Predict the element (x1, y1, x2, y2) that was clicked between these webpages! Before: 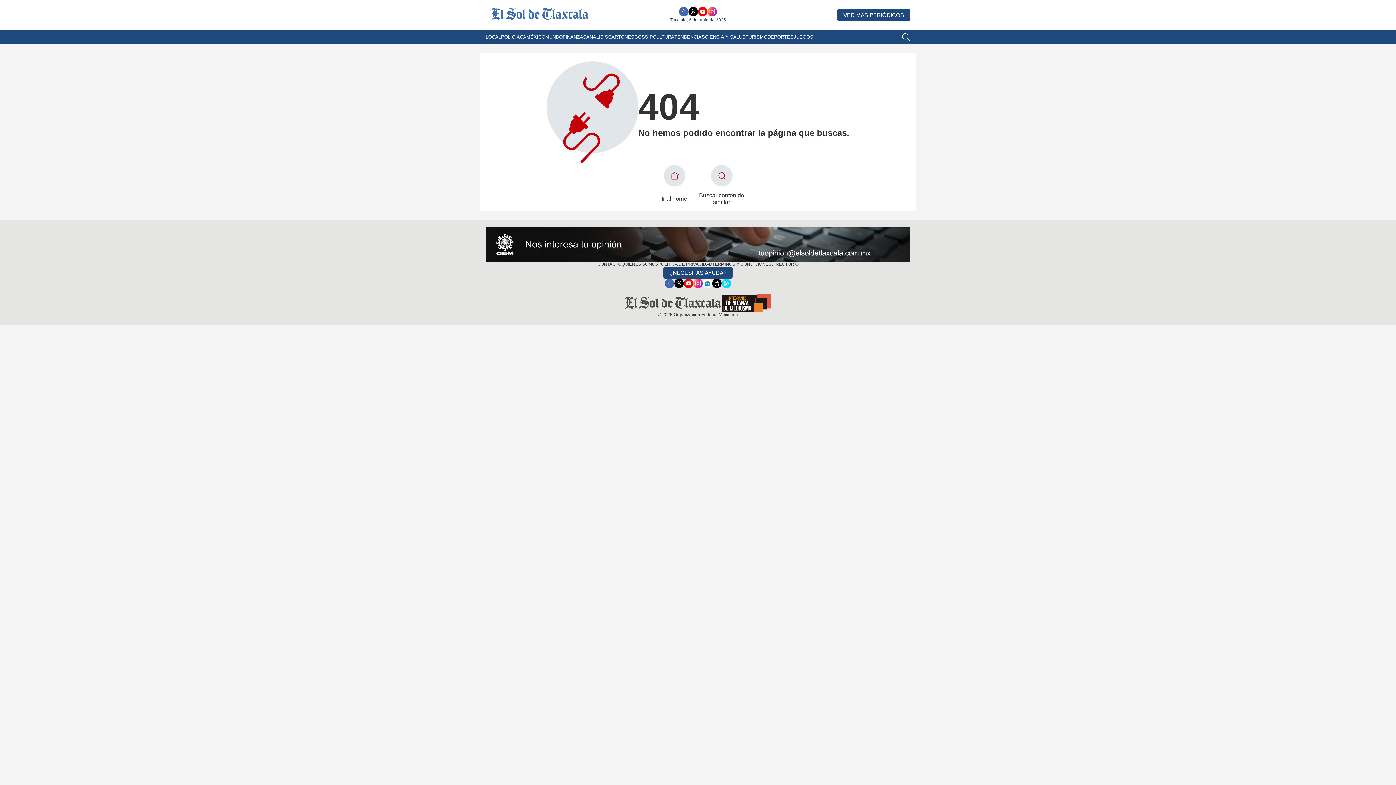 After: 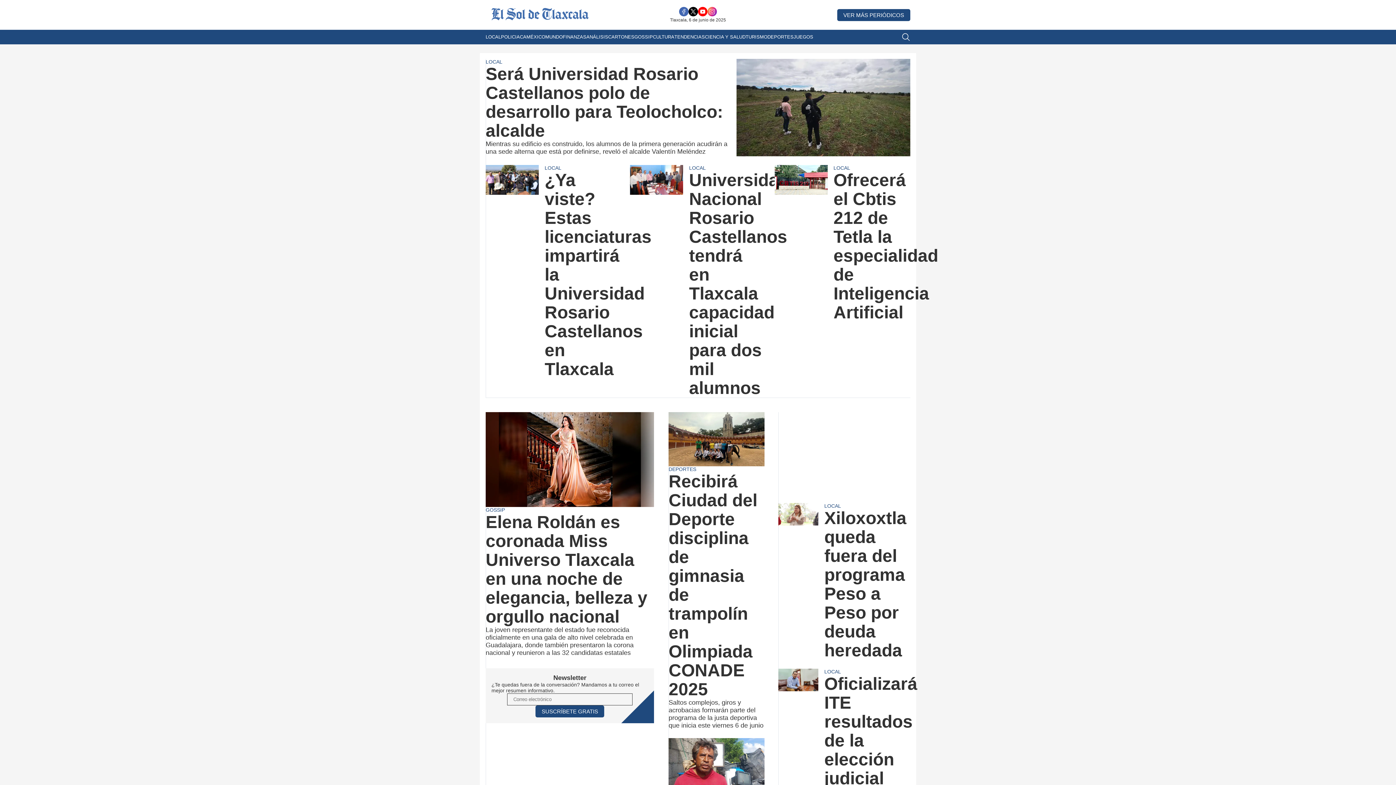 Action: label: Ir al home bbox: (650, 165, 698, 205)